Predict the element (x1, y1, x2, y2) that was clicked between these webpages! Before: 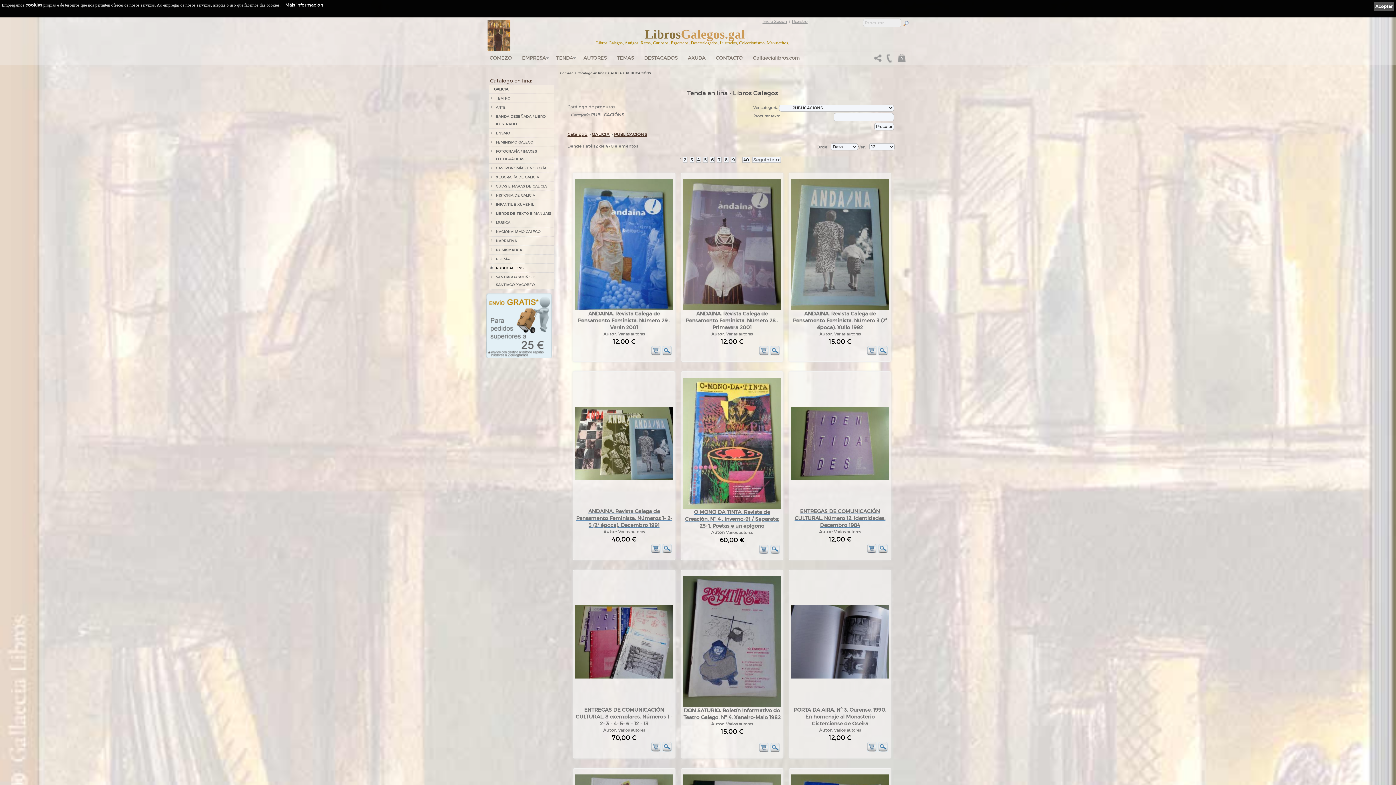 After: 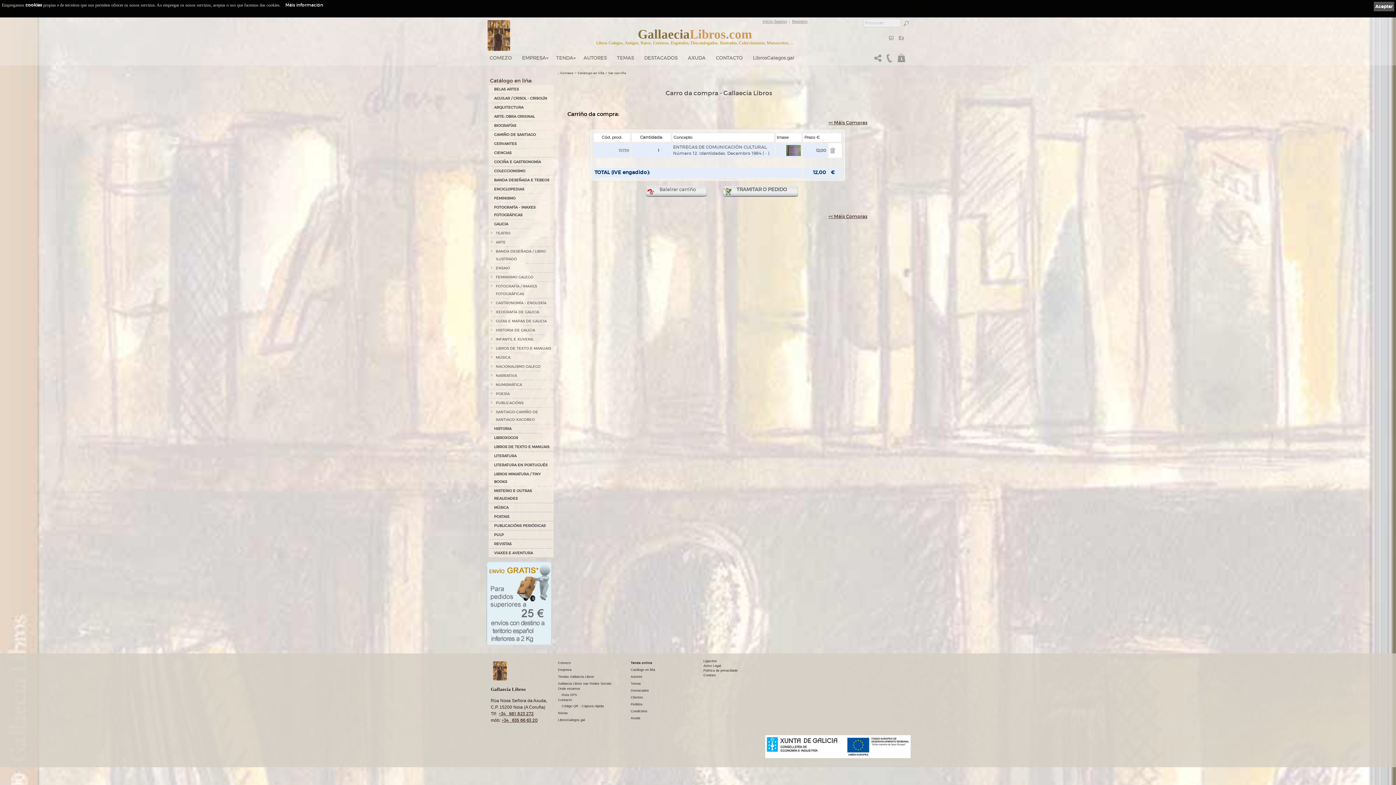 Action: bbox: (866, 549, 876, 554)